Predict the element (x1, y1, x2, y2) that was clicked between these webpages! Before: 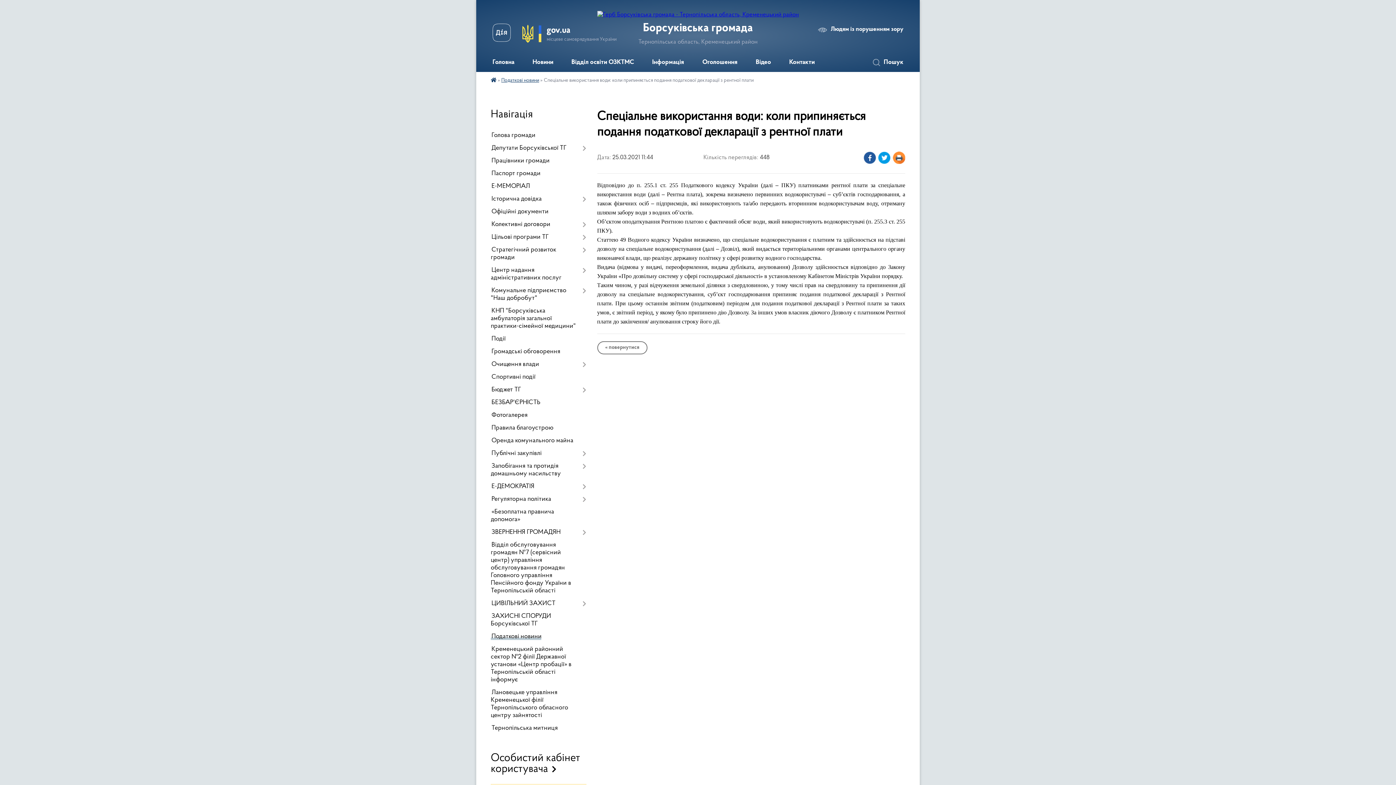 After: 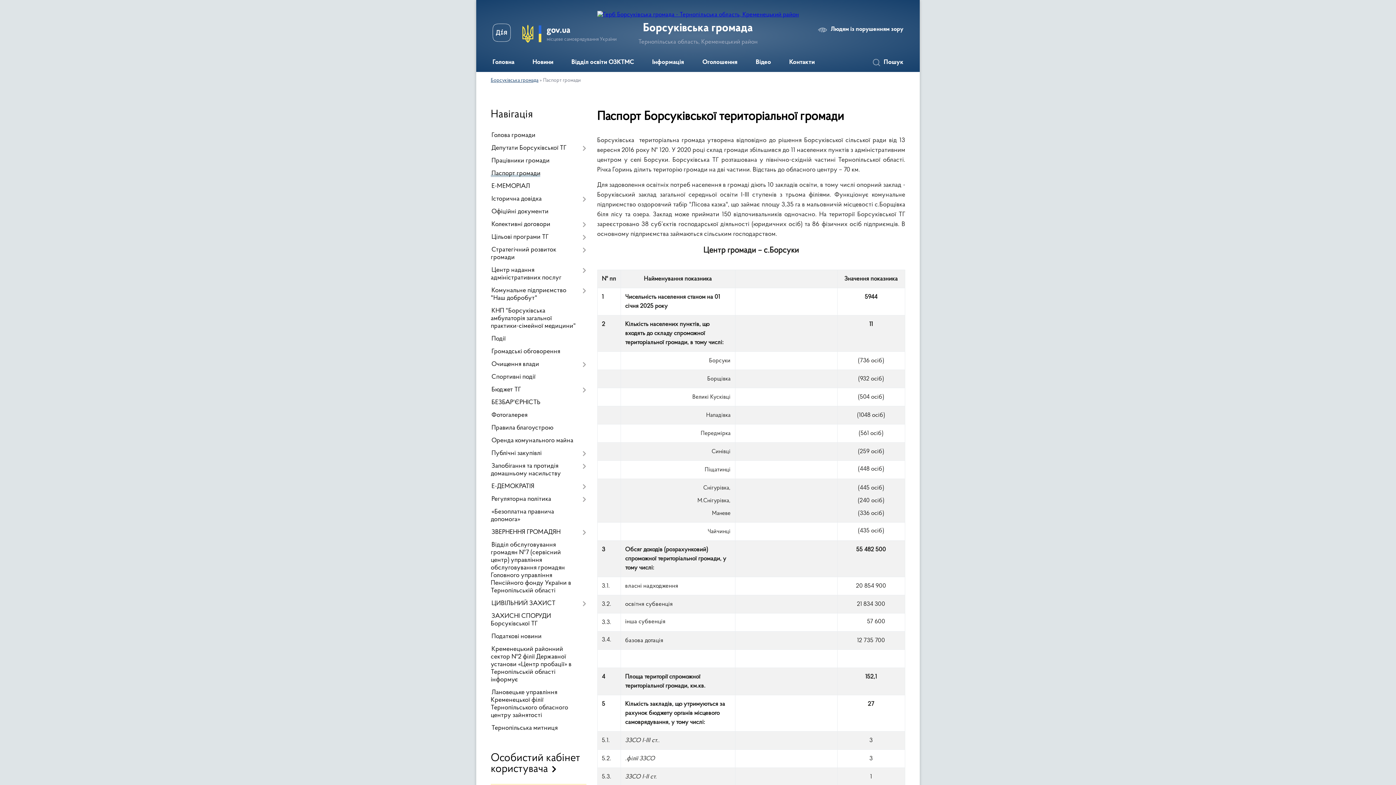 Action: label: Паспорт громади bbox: (490, 167, 586, 180)